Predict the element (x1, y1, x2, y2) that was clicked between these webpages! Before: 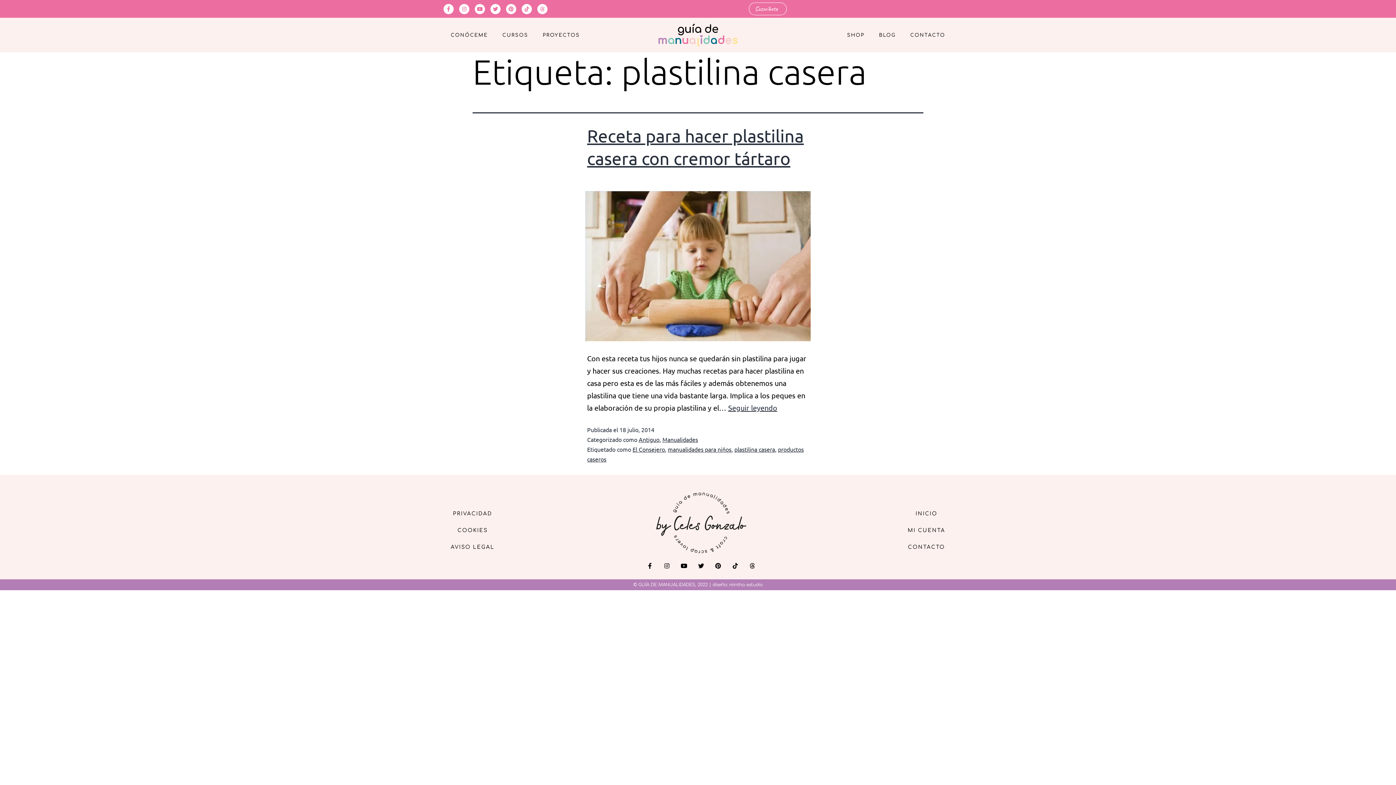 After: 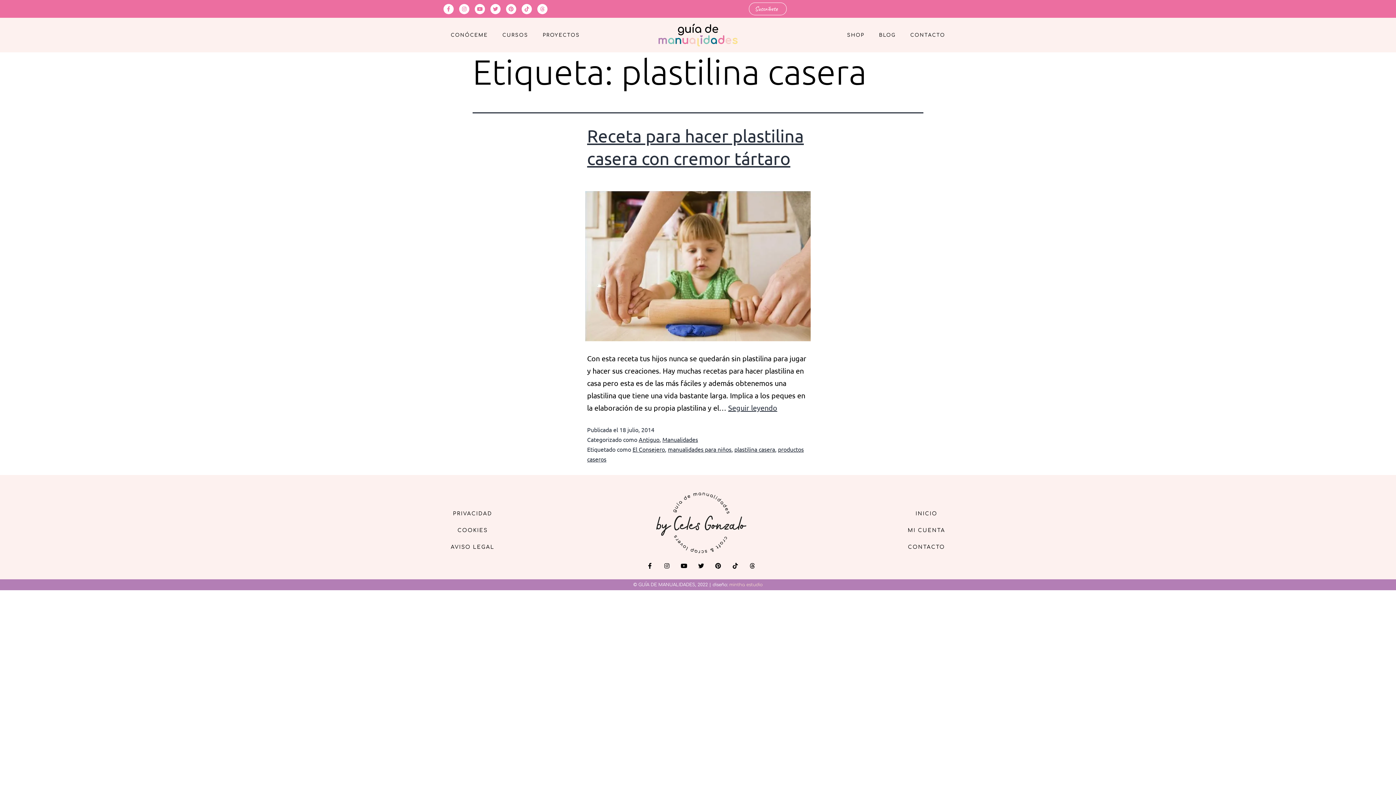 Action: bbox: (729, 582, 762, 587) label: mintha estudio